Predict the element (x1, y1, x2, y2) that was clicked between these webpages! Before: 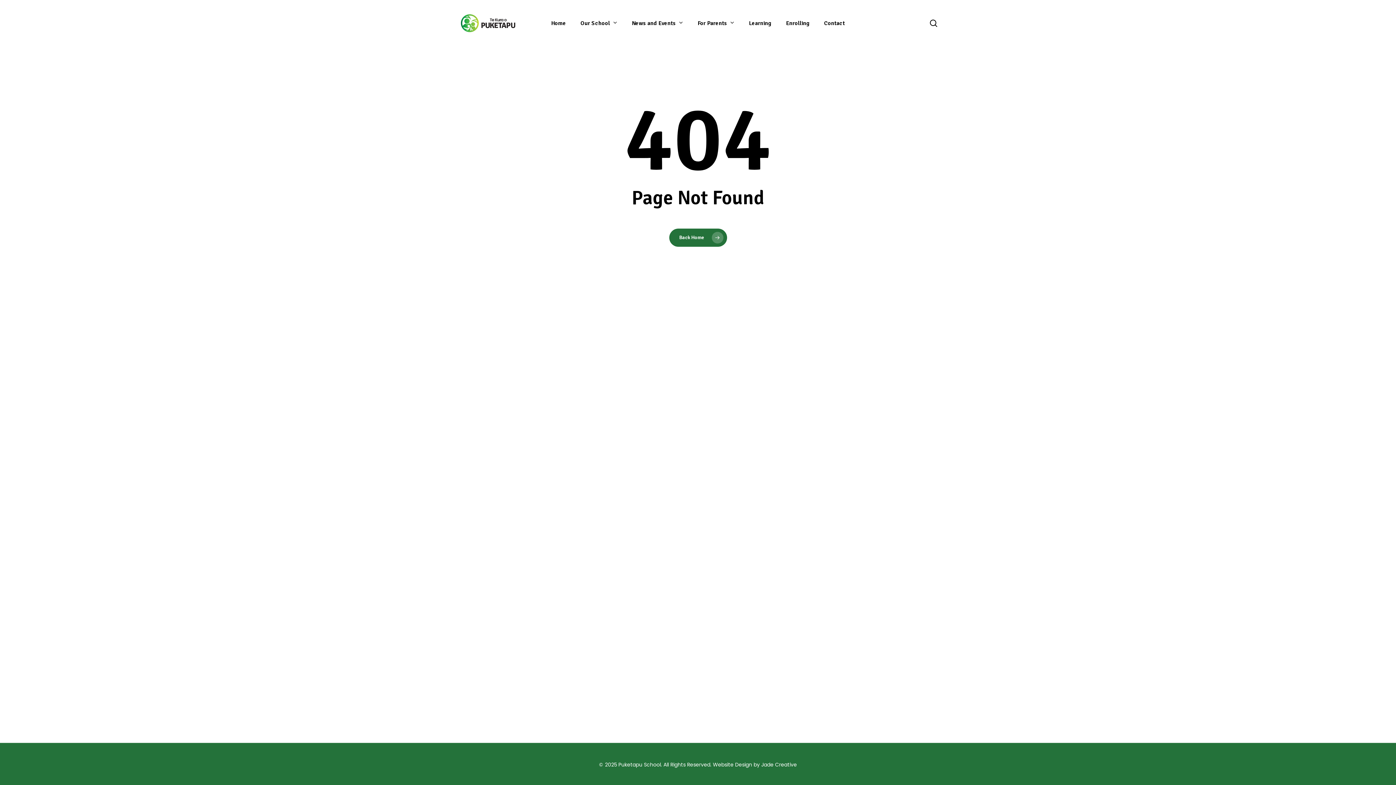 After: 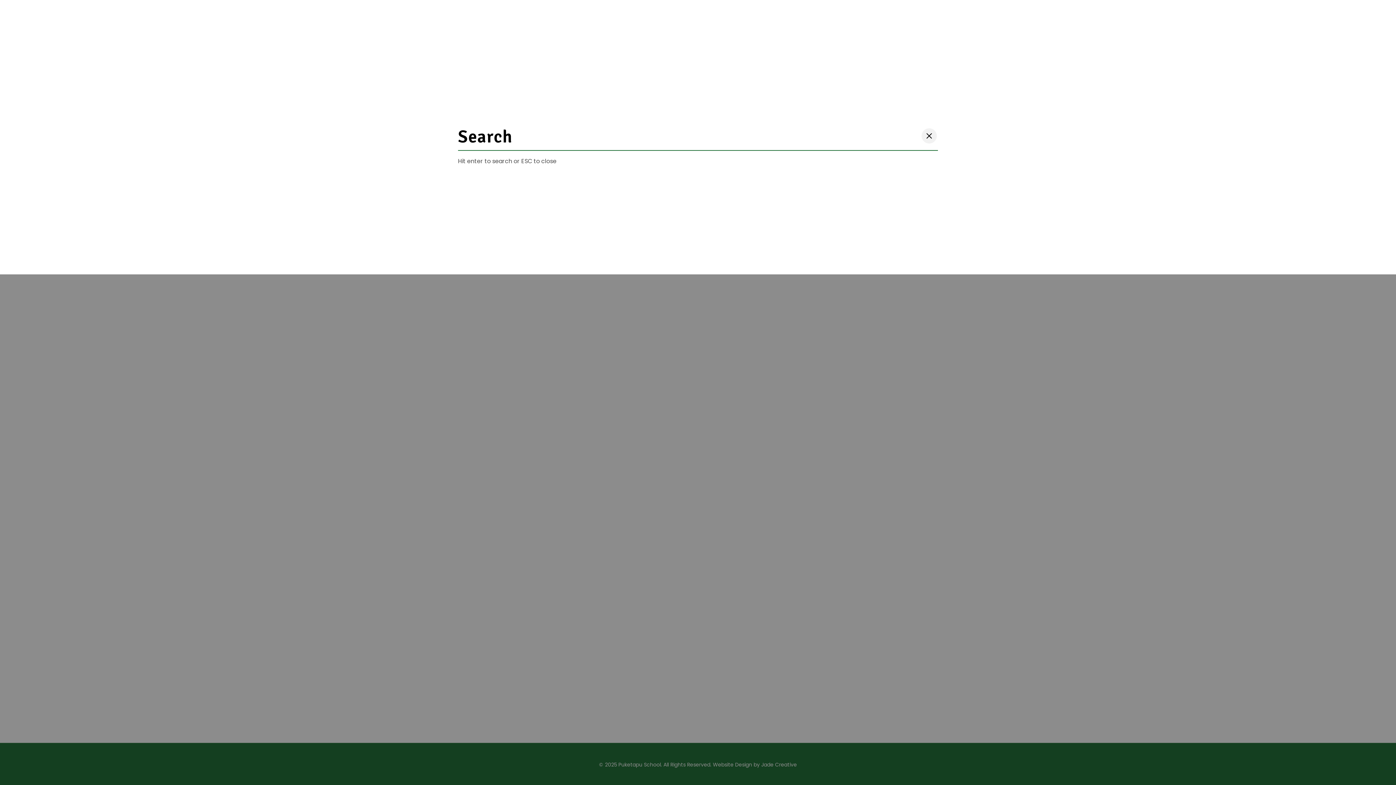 Action: label: search bbox: (929, 19, 938, 27)